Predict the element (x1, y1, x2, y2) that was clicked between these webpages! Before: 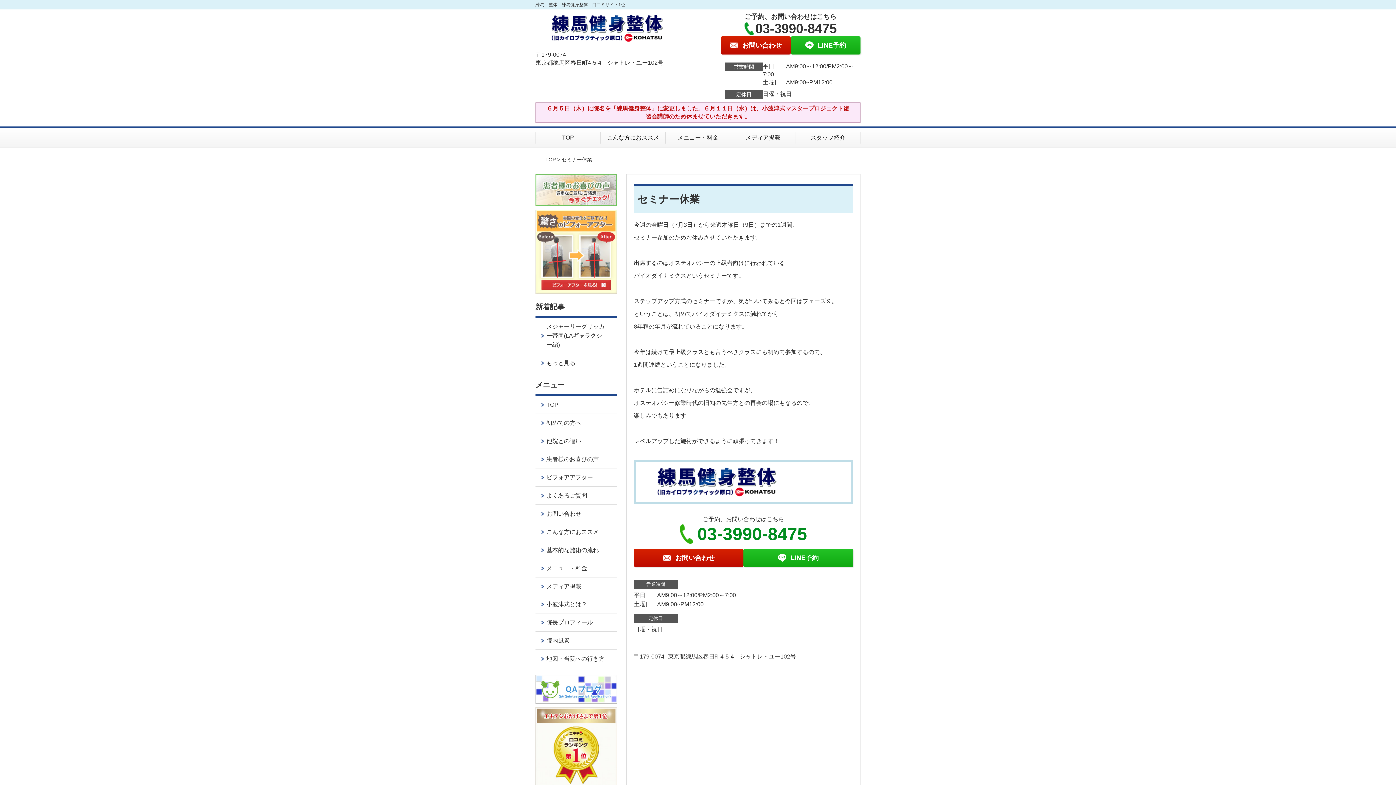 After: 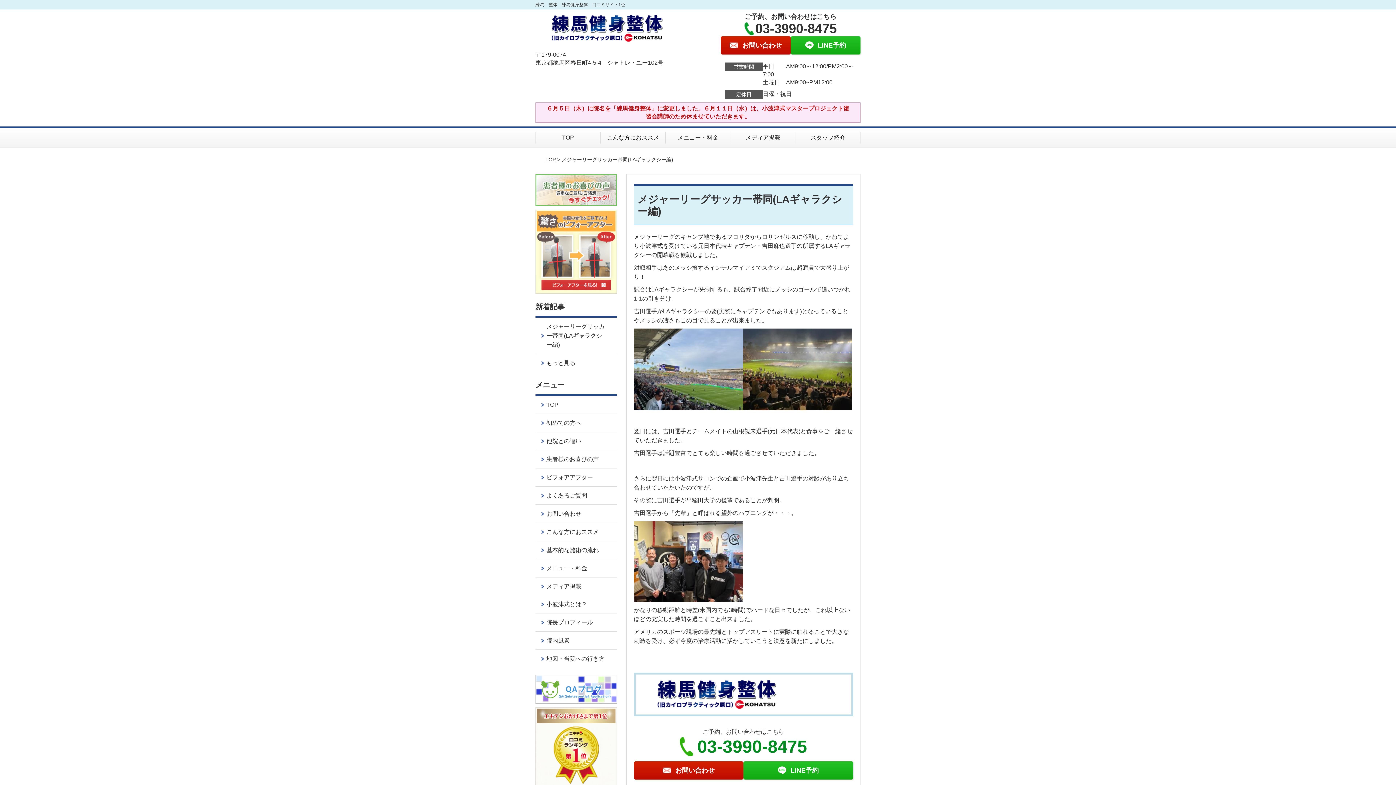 Action: label: メジャーリーグサッカー帯同(LAギャラクシー編) bbox: (535, 317, 616, 353)